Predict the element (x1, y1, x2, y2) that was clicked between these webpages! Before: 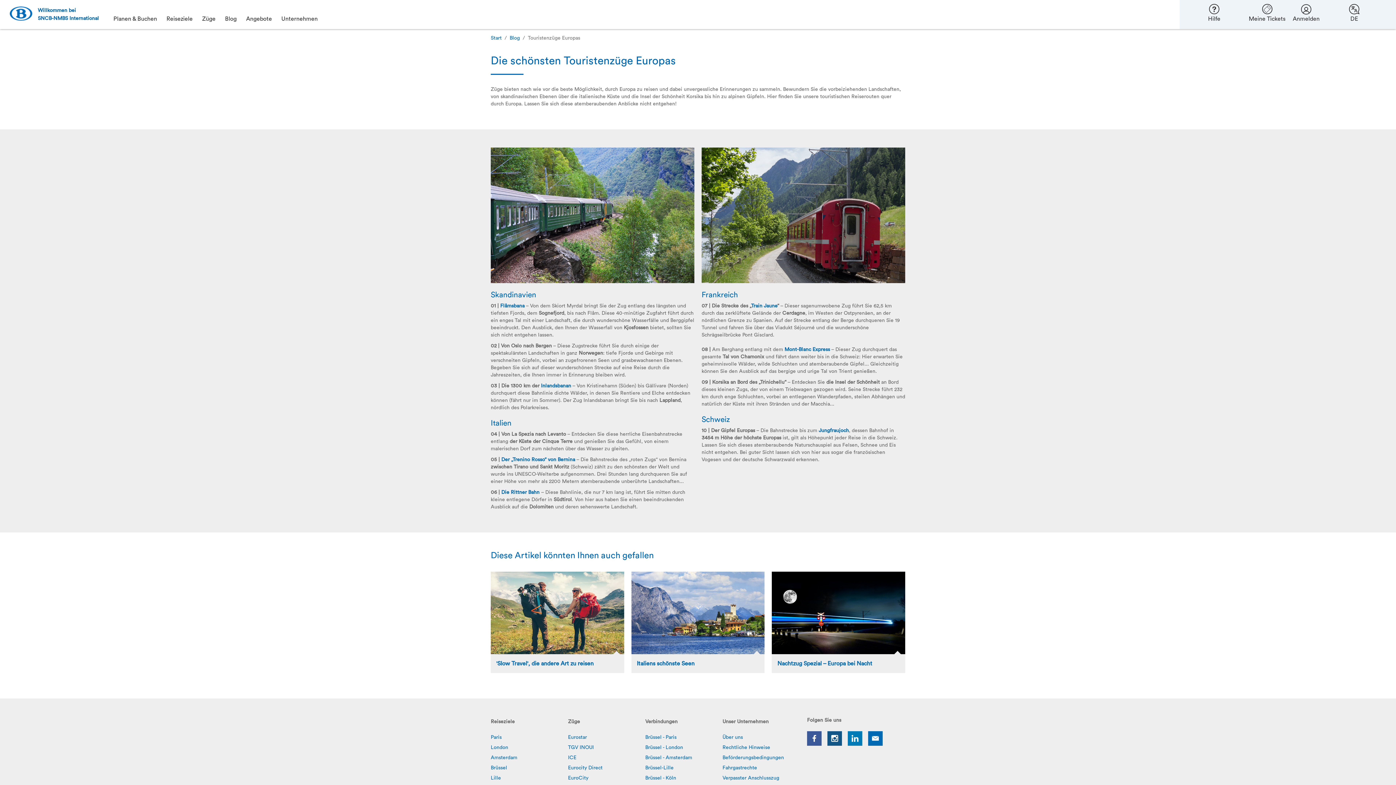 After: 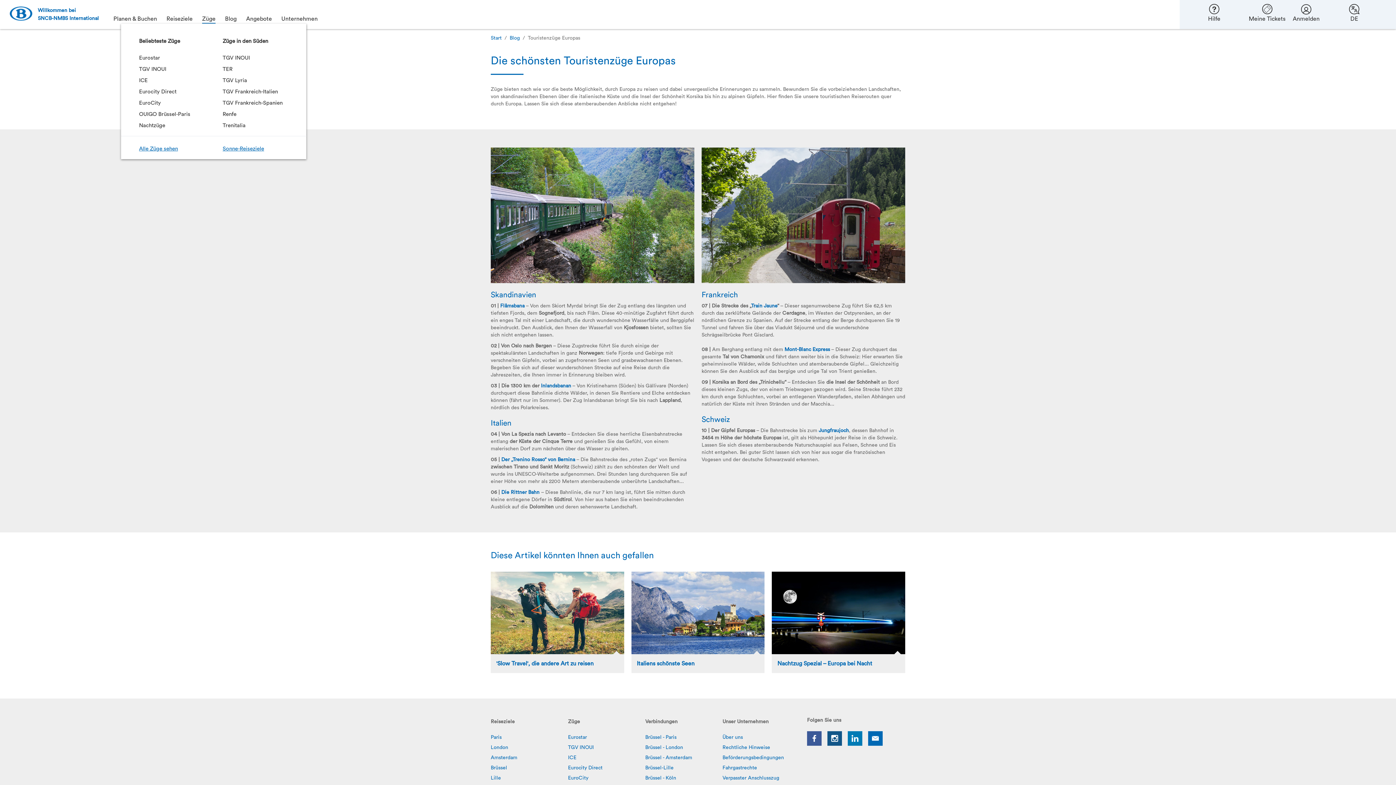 Action: label: Züge bbox: (202, 14, 215, 23)